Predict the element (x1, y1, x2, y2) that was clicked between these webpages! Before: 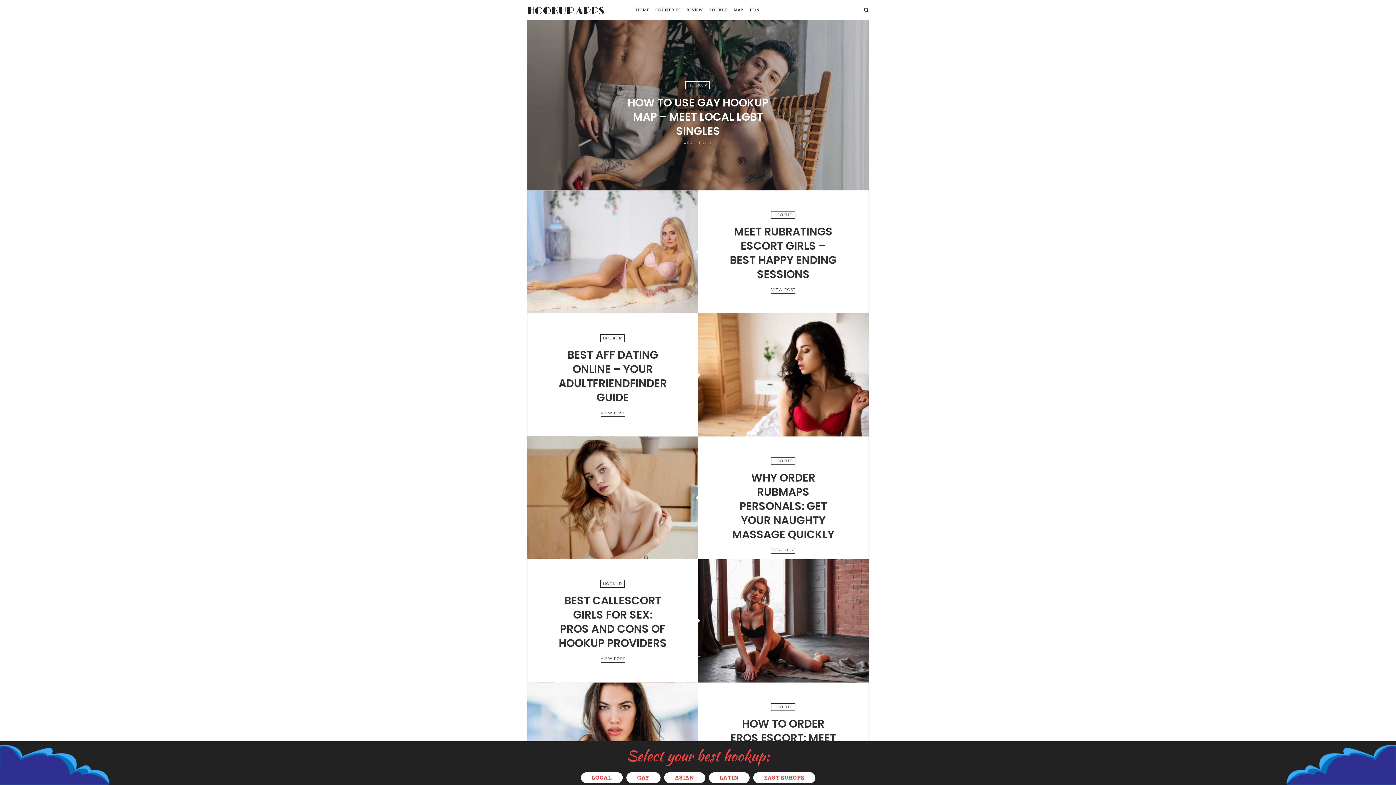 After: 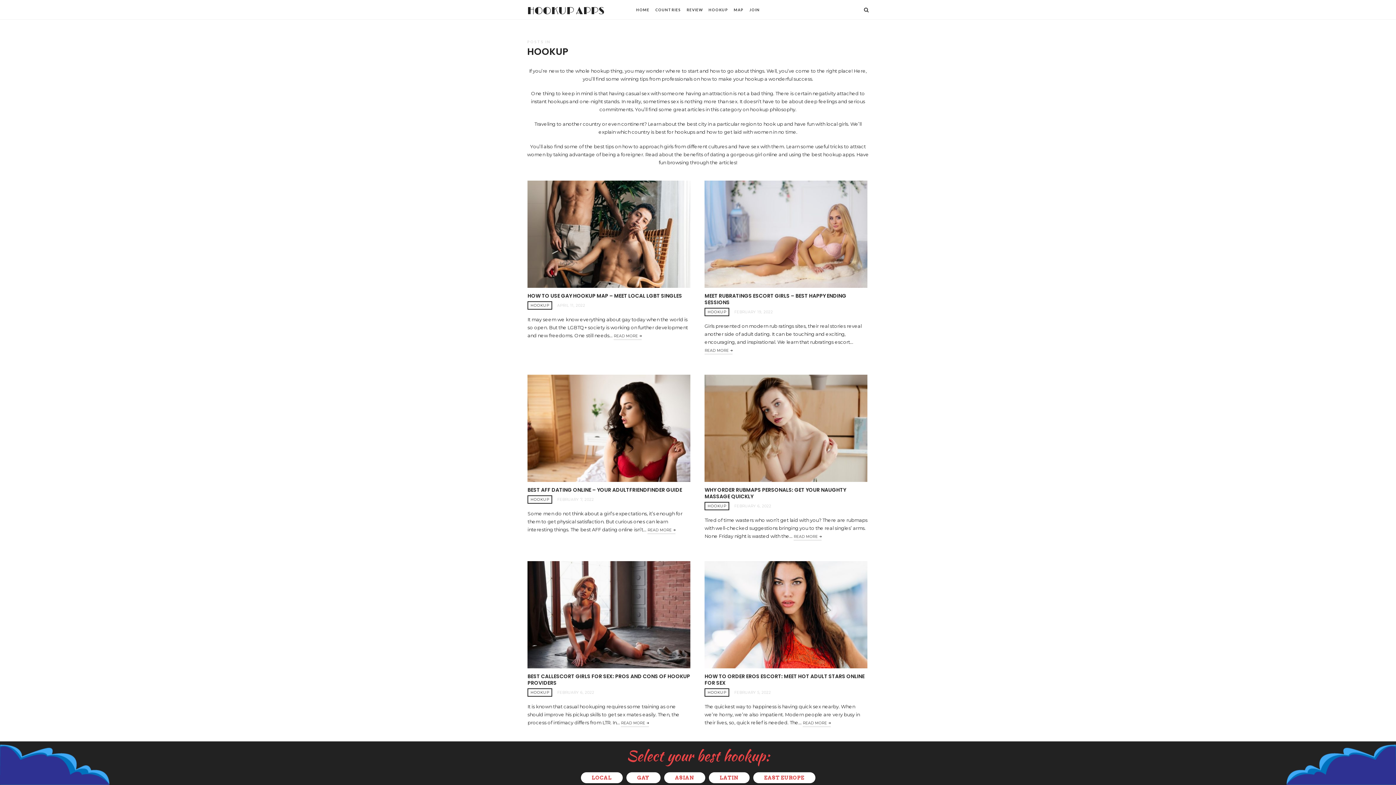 Action: label: HOOKUP bbox: (600, 580, 624, 588)